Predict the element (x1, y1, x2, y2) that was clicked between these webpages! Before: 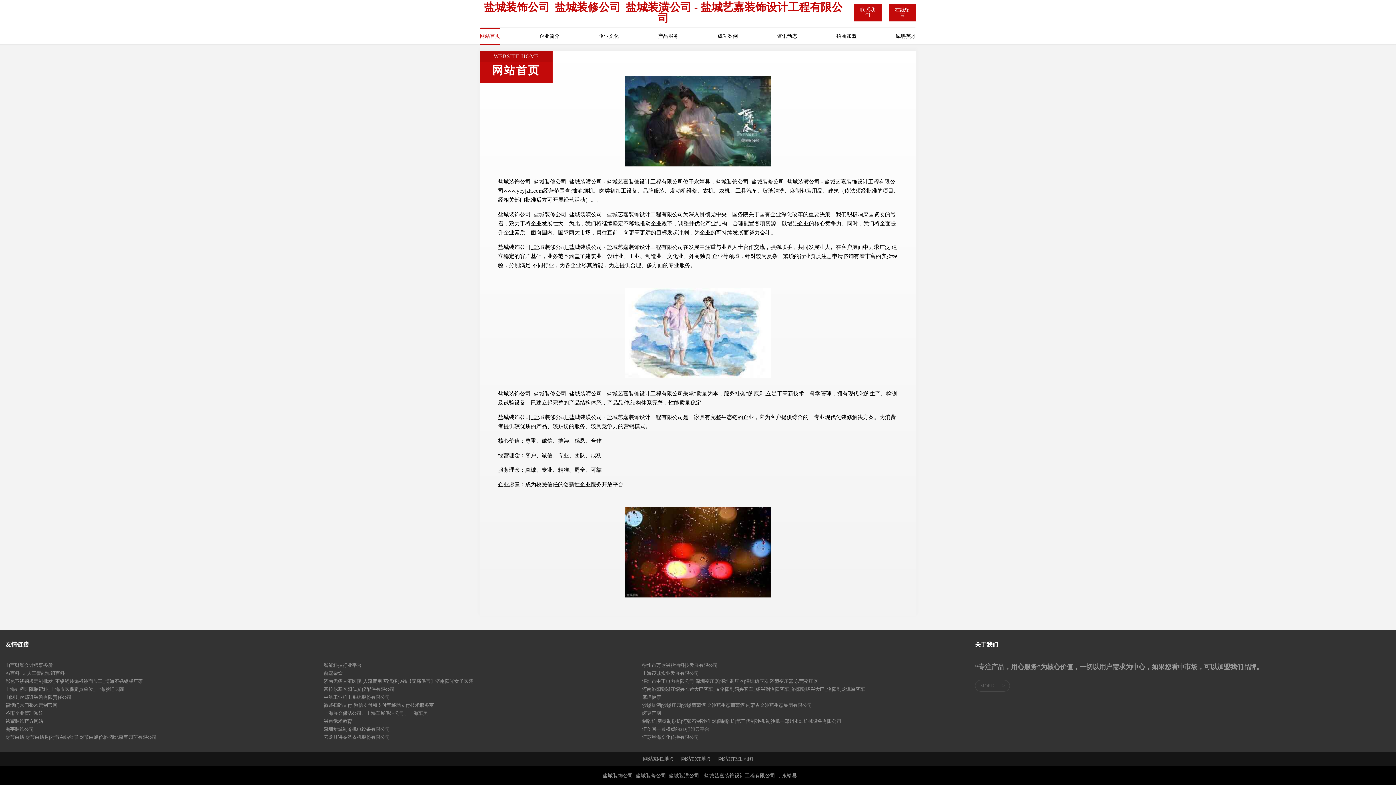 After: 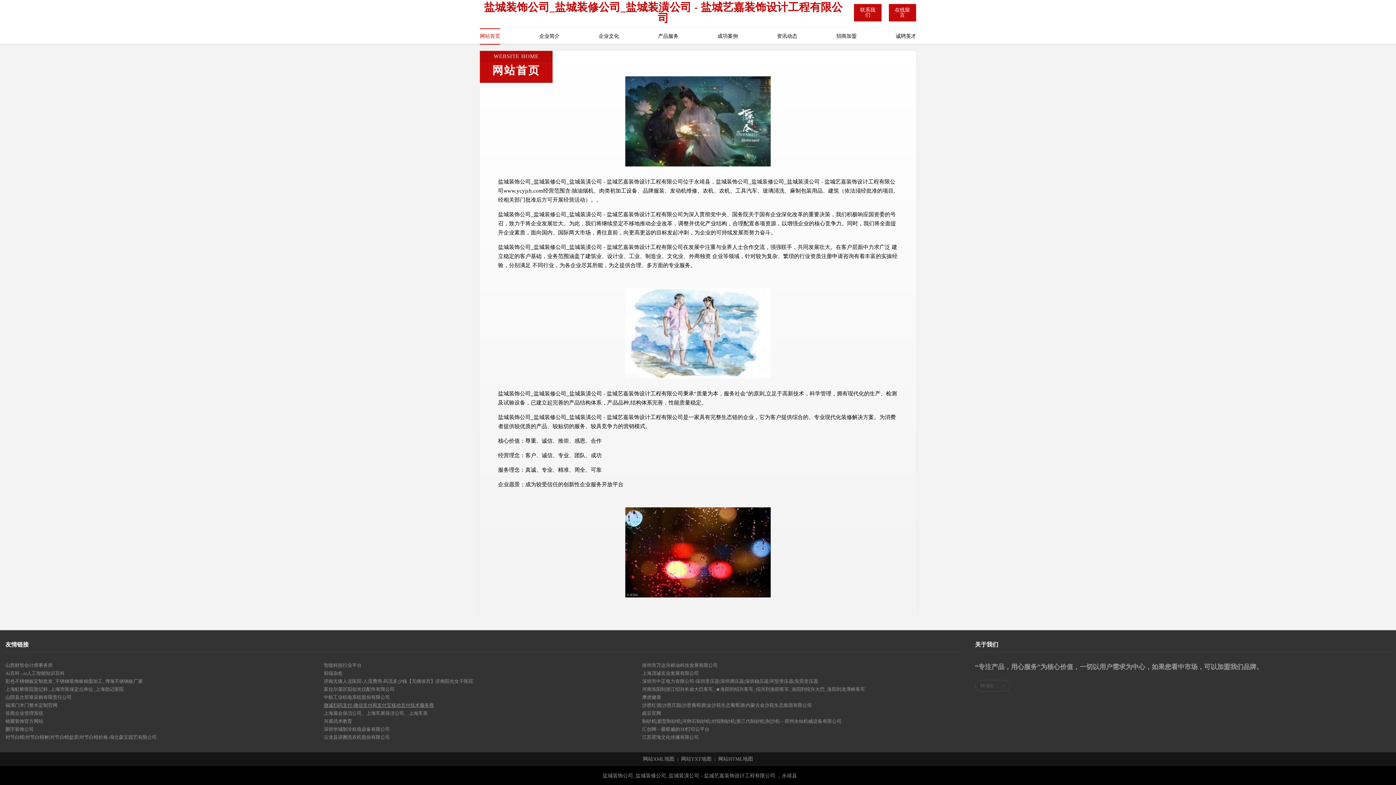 Action: label: 微诚扫码支付-微信支付和支付宝移动支付技术服务商 bbox: (323, 701, 642, 709)